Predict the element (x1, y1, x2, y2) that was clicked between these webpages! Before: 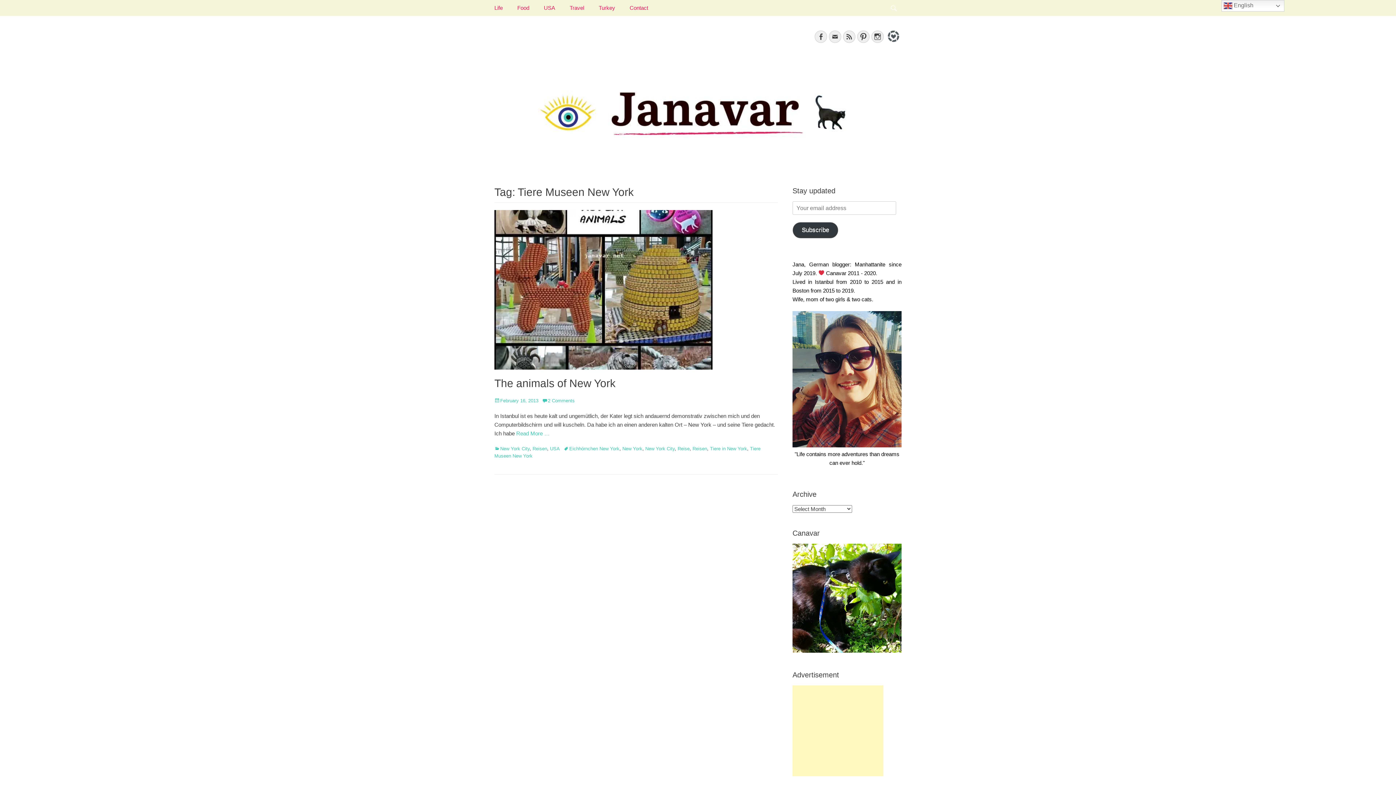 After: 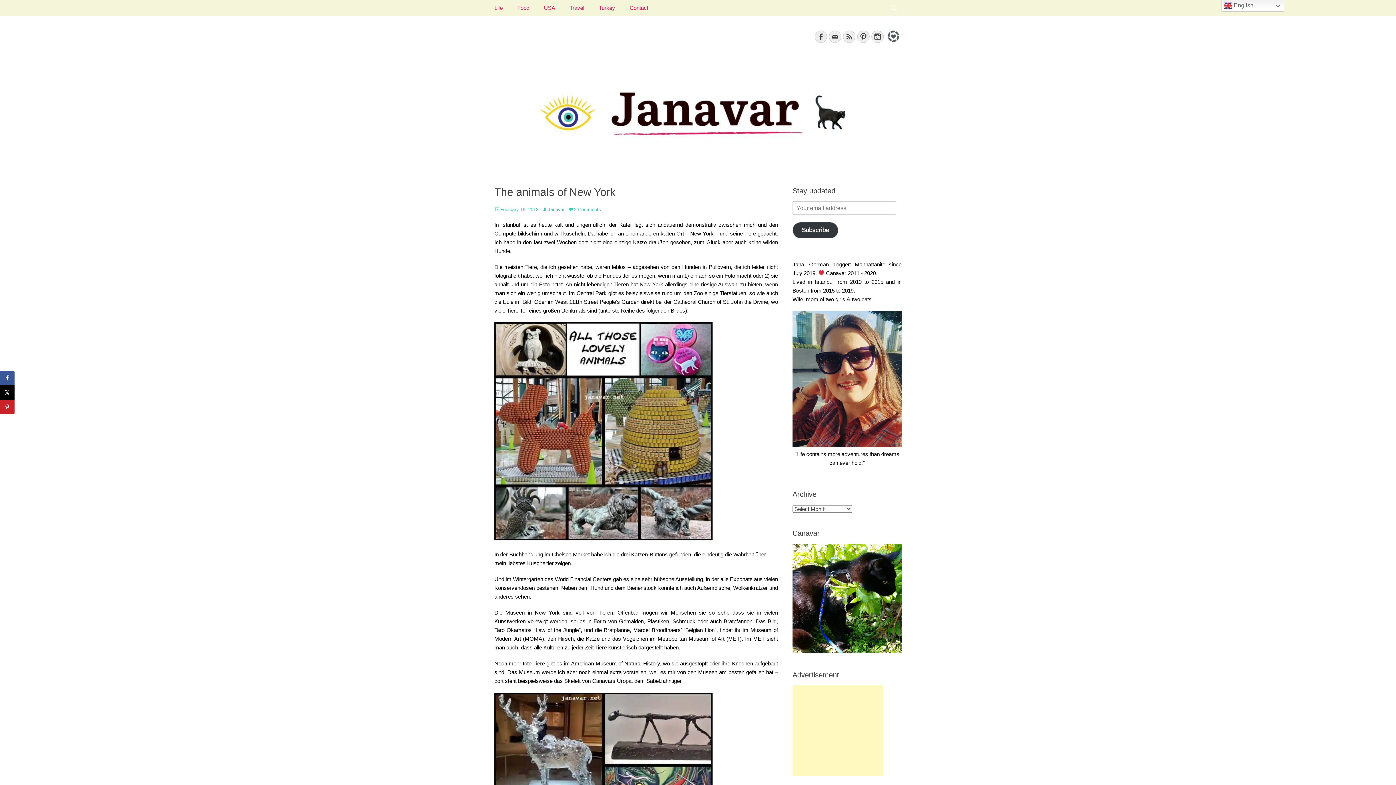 Action: bbox: (494, 377, 615, 389) label: The animals of New York